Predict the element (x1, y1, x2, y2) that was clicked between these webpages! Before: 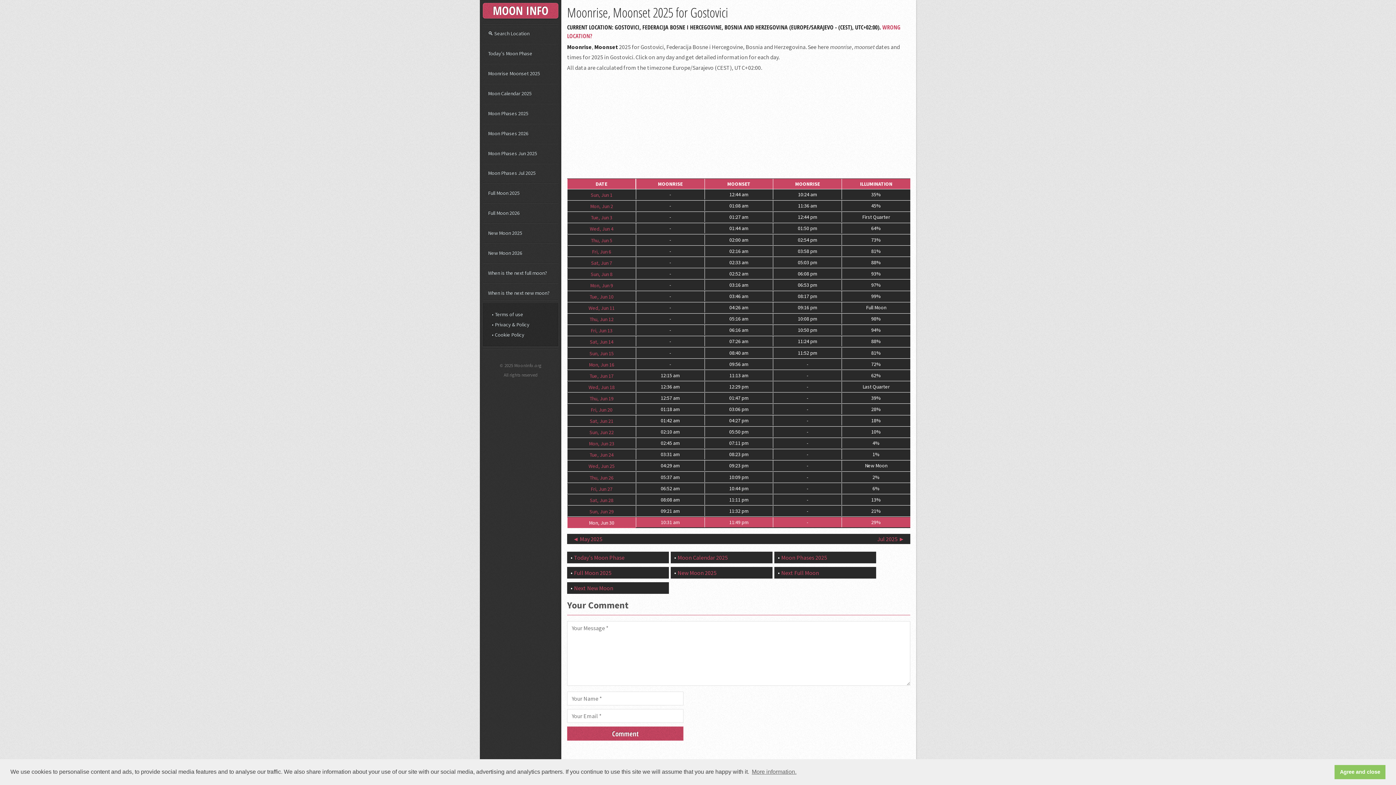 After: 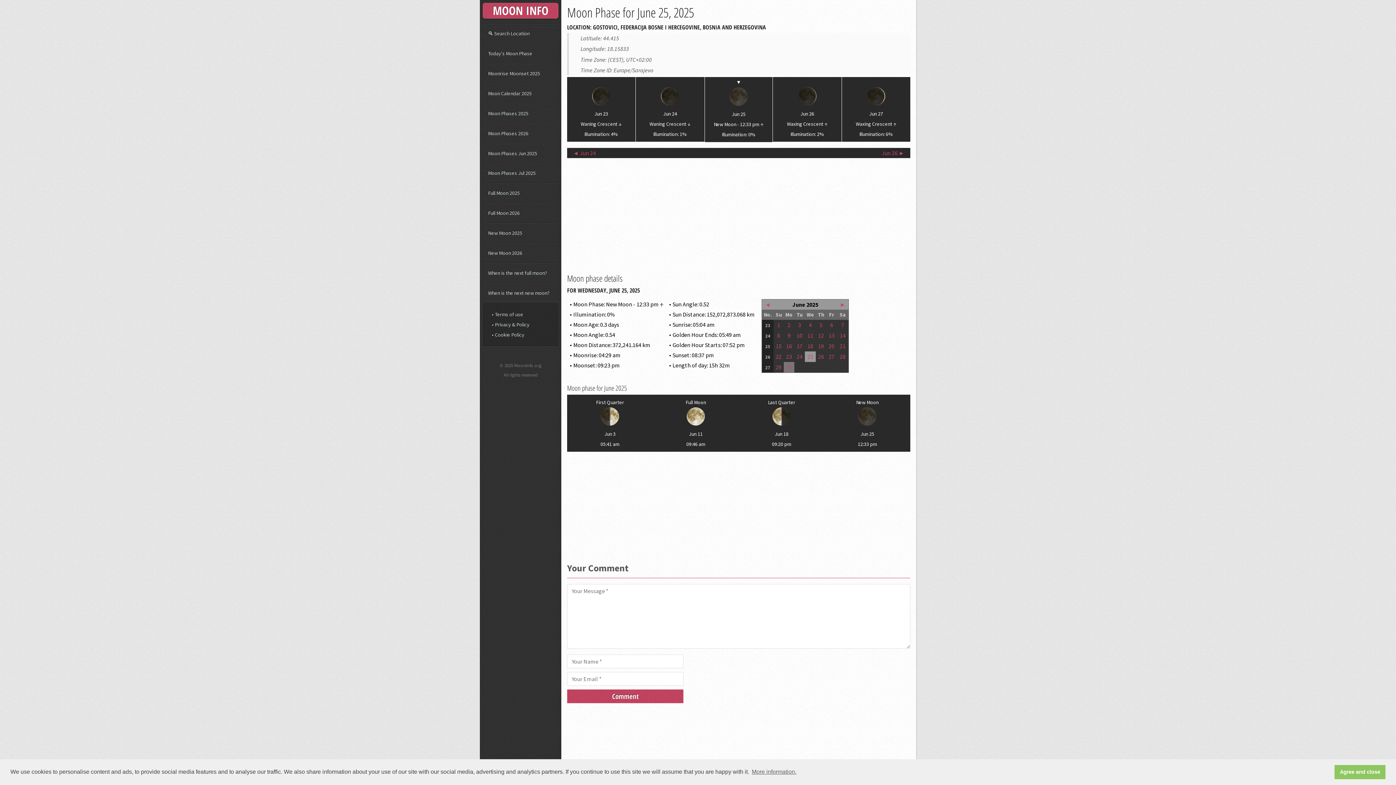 Action: label: Wed, Jun 25 bbox: (588, 463, 614, 469)